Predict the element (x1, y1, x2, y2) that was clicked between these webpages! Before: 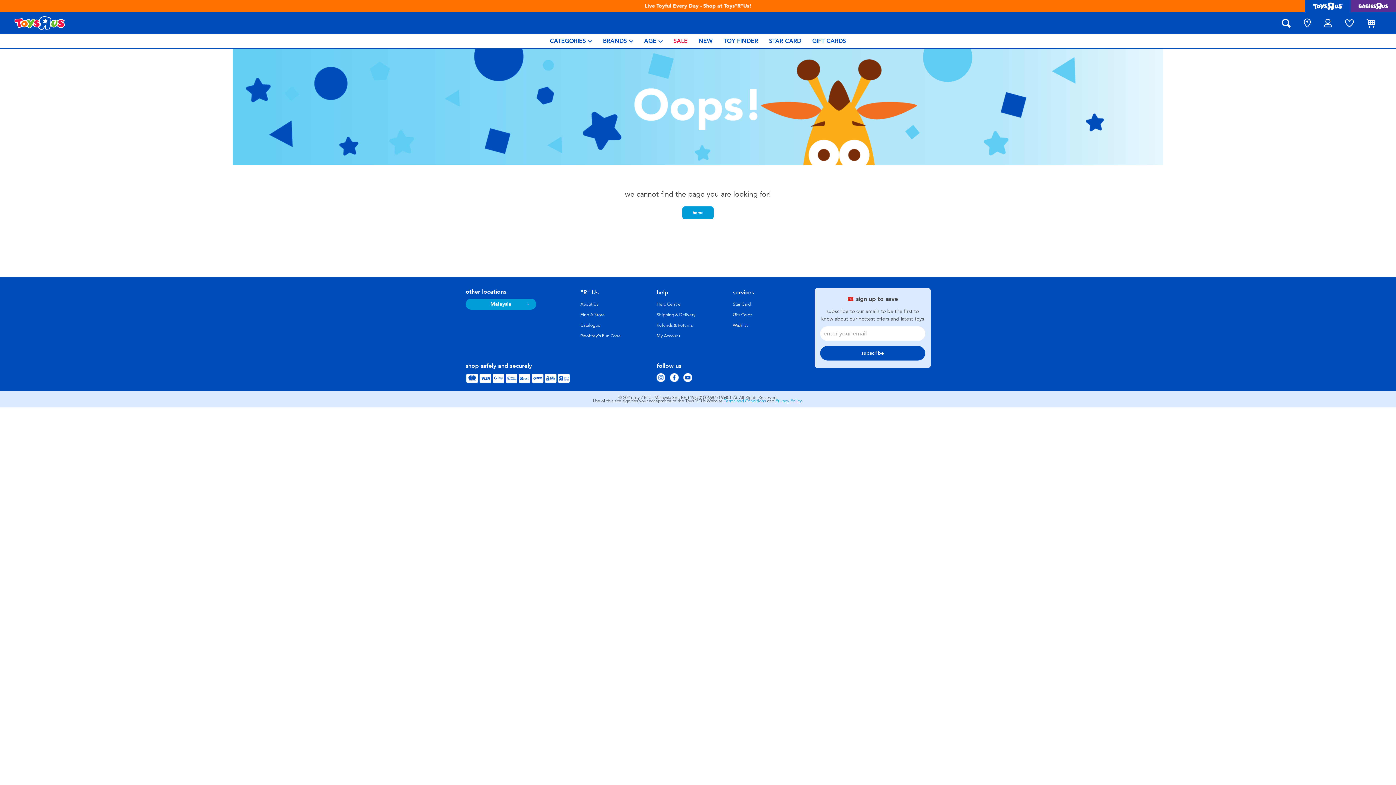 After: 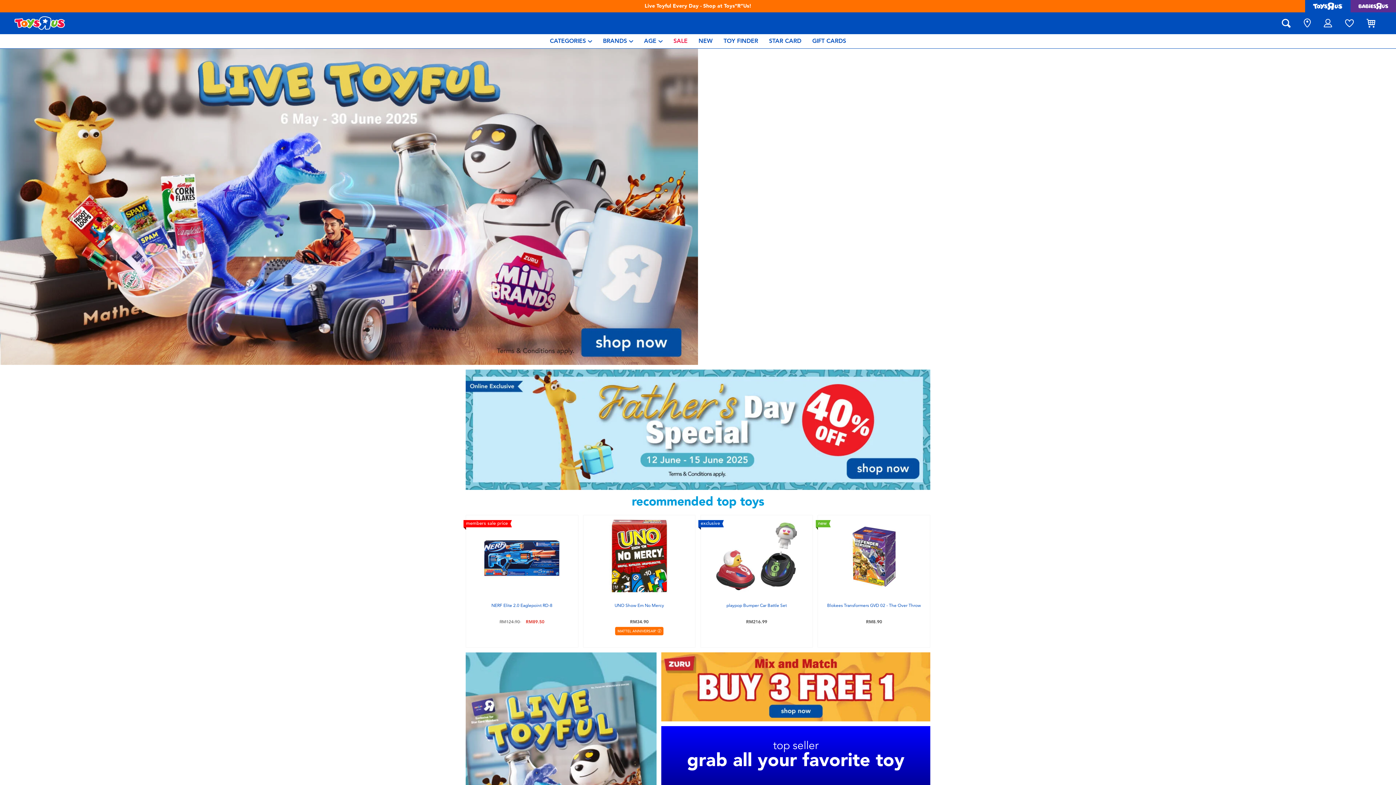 Action: bbox: (1305, 0, 1350, 12)